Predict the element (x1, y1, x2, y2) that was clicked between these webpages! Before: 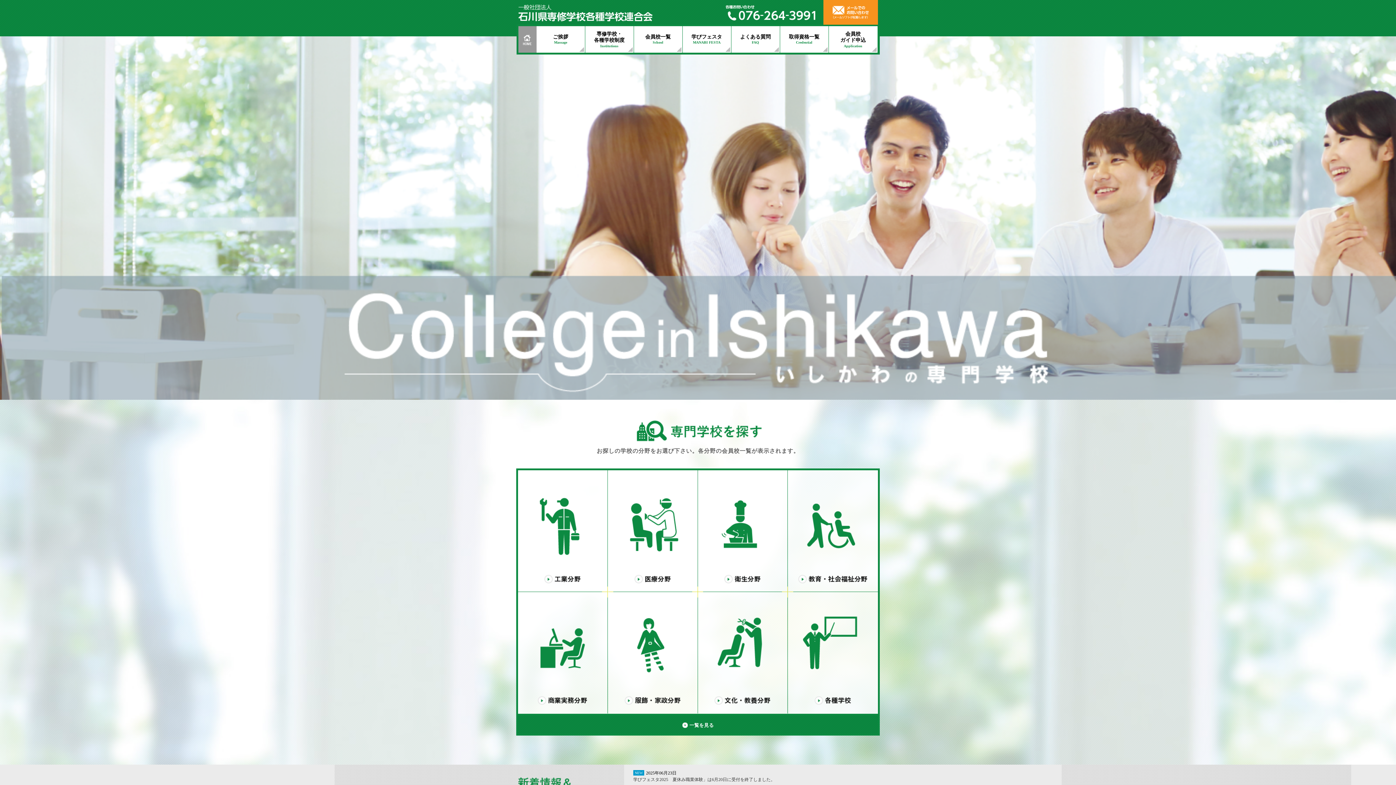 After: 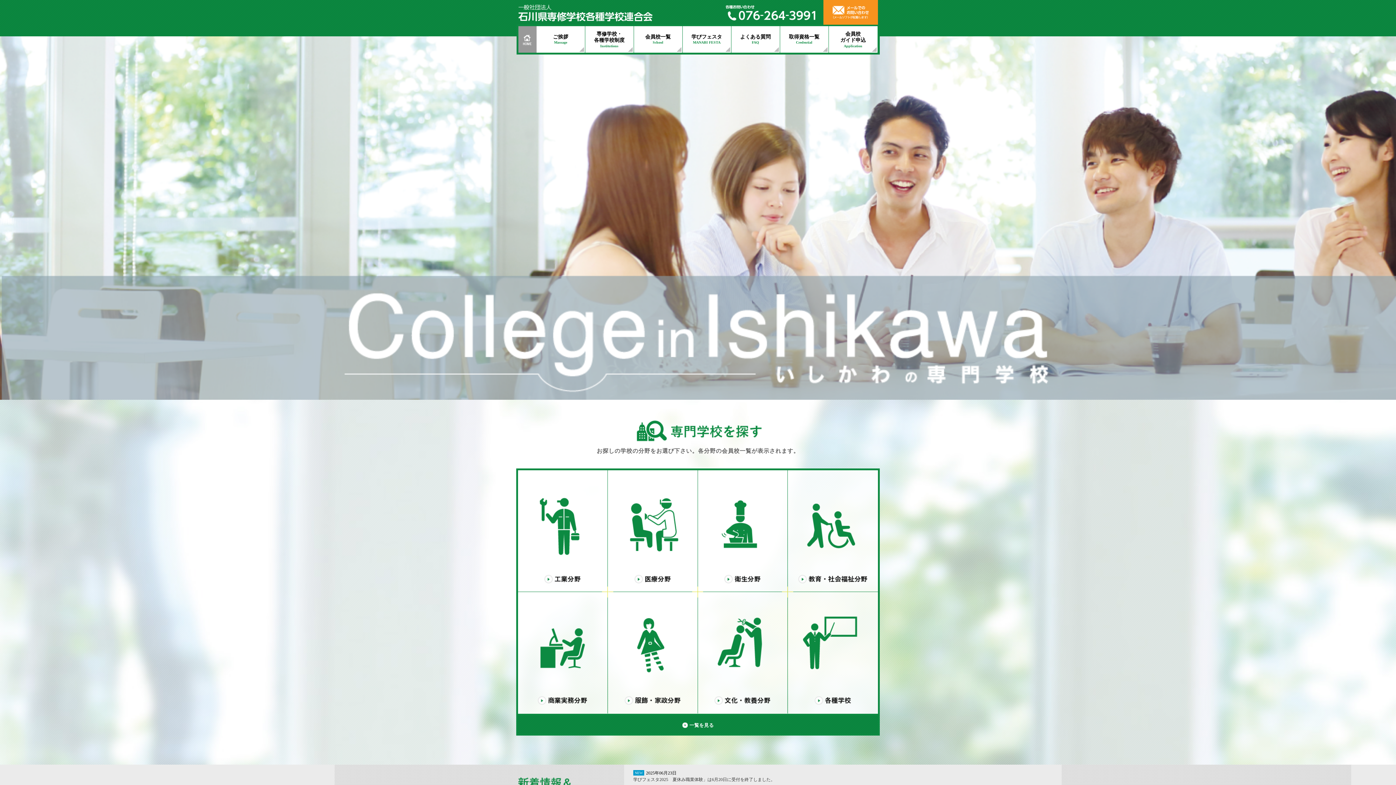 Action: bbox: (823, 0, 878, 24)